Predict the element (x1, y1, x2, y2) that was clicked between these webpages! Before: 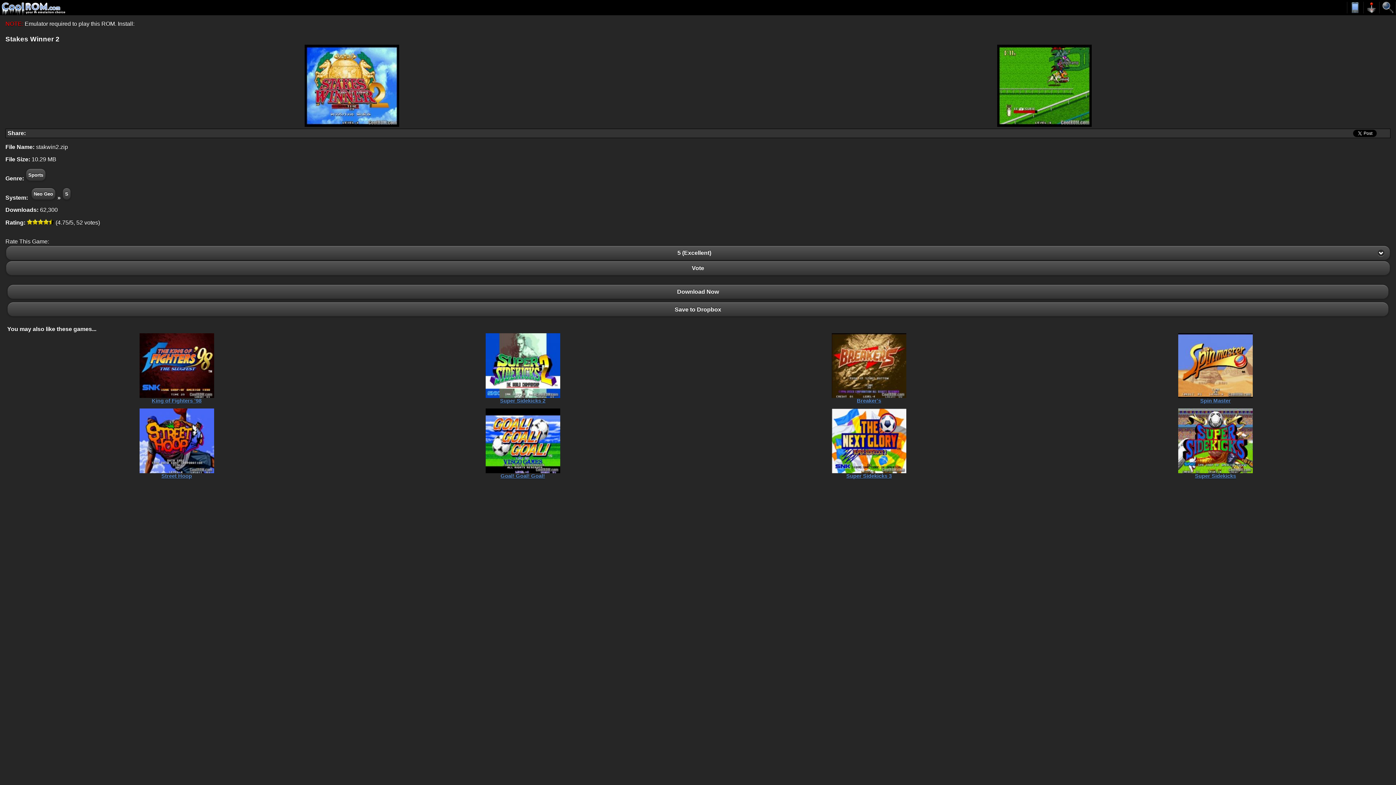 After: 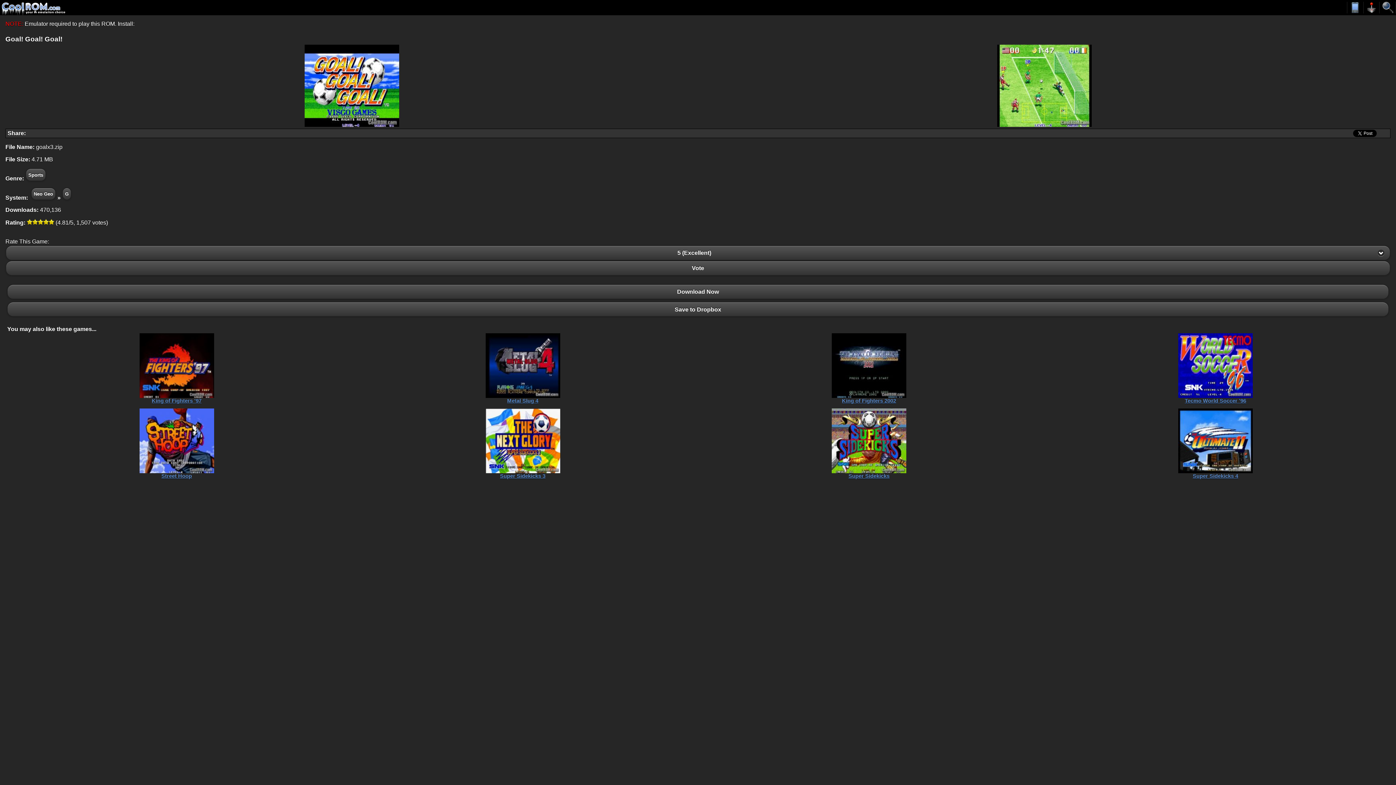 Action: bbox: (485, 468, 560, 479) label: 
Goal! Goal! Goal!